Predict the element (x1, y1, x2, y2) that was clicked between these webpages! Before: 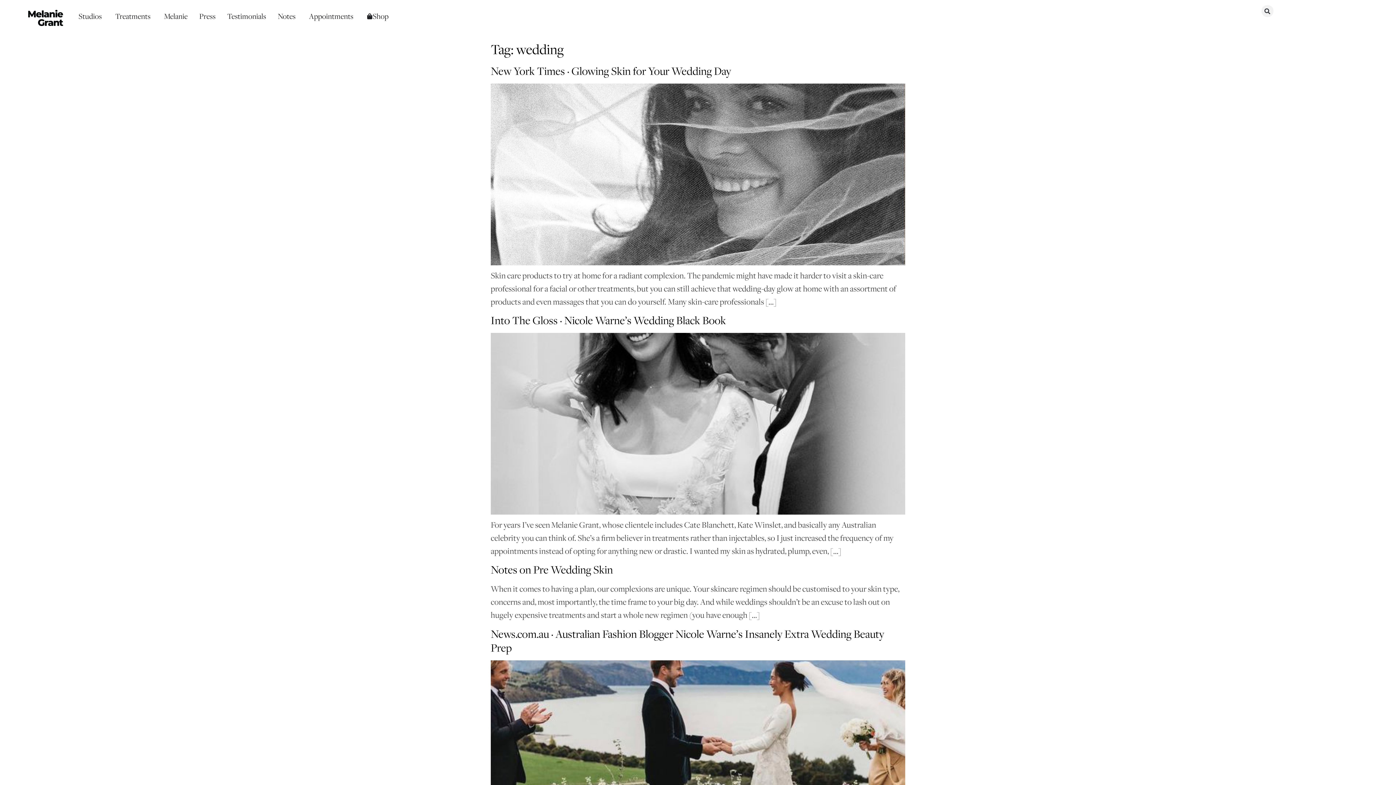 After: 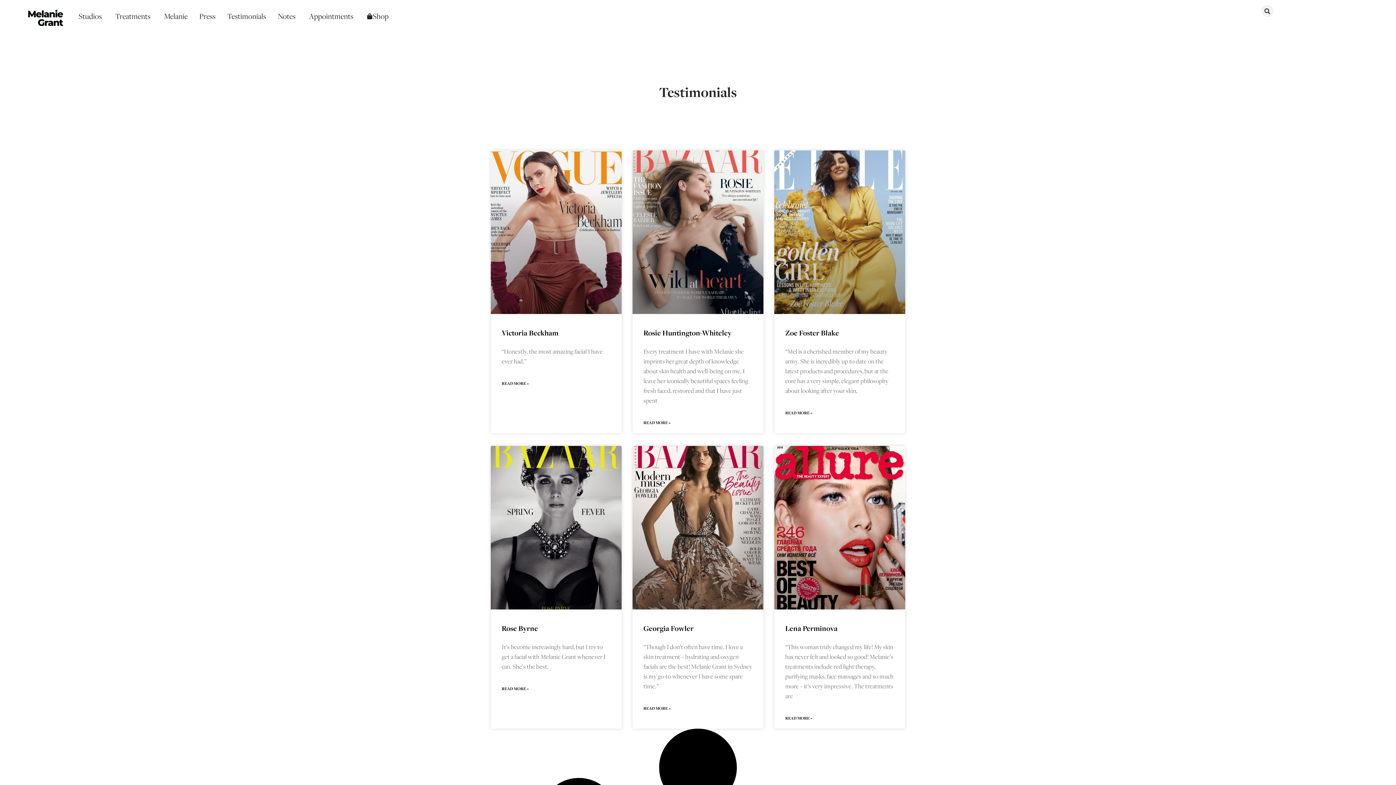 Action: bbox: (227, 10, 266, 22) label: Testimonials